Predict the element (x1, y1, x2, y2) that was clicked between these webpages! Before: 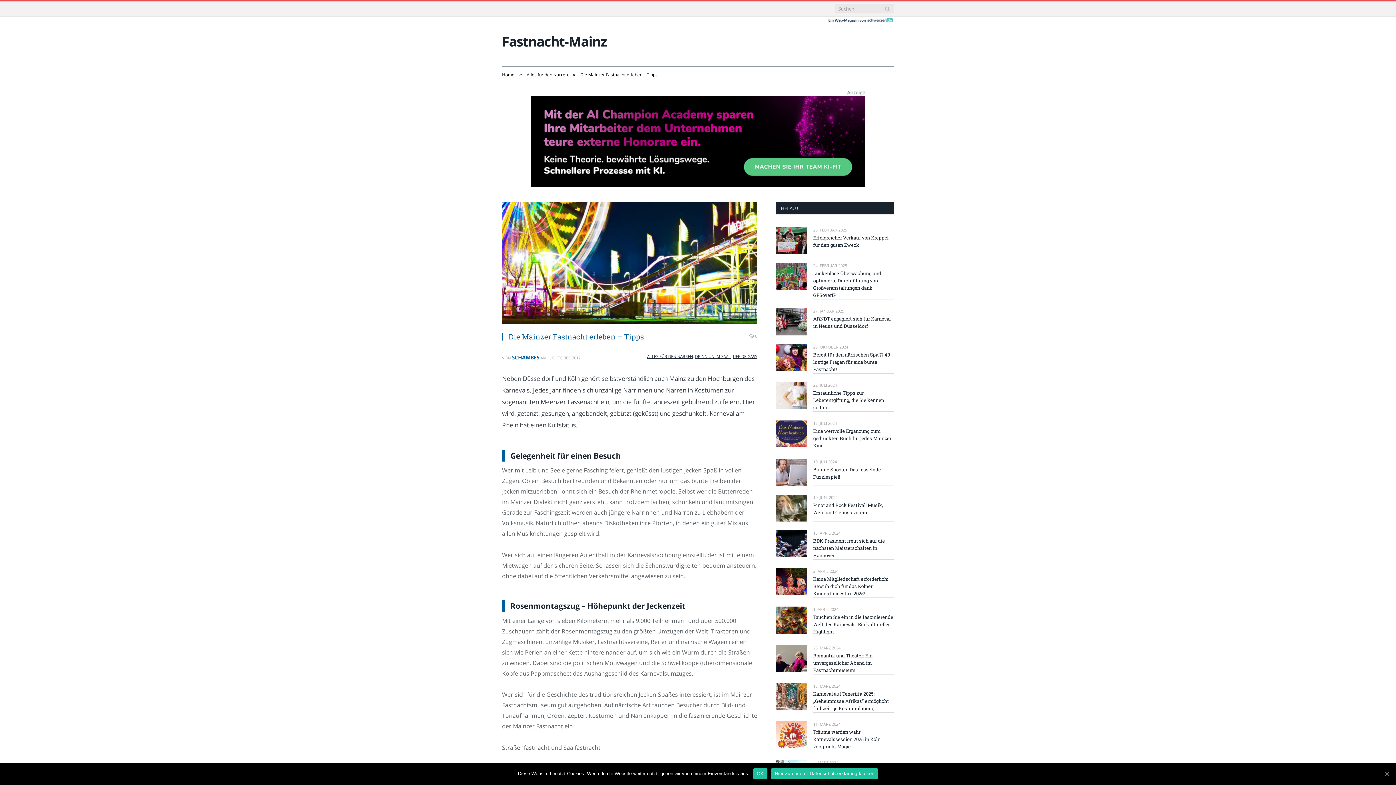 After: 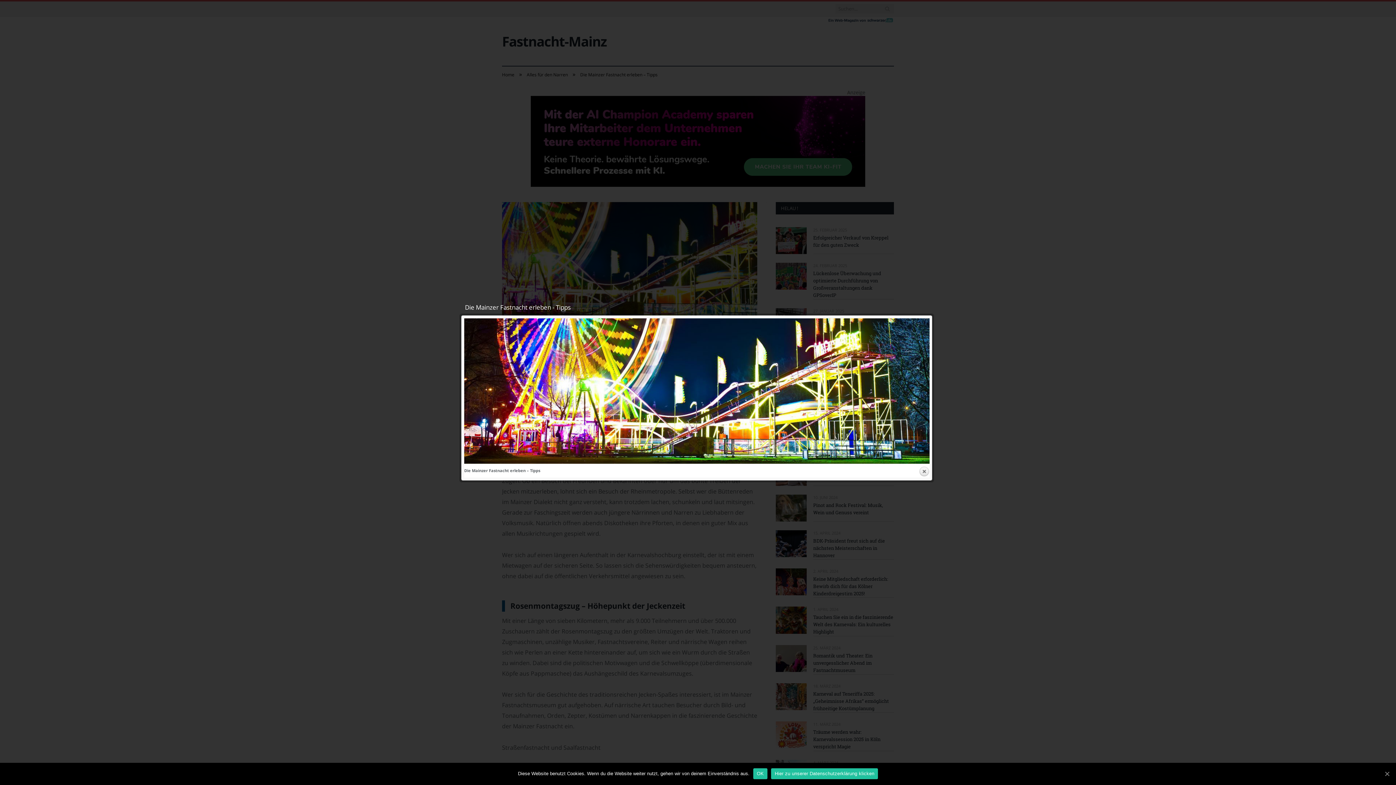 Action: bbox: (502, 202, 757, 326)